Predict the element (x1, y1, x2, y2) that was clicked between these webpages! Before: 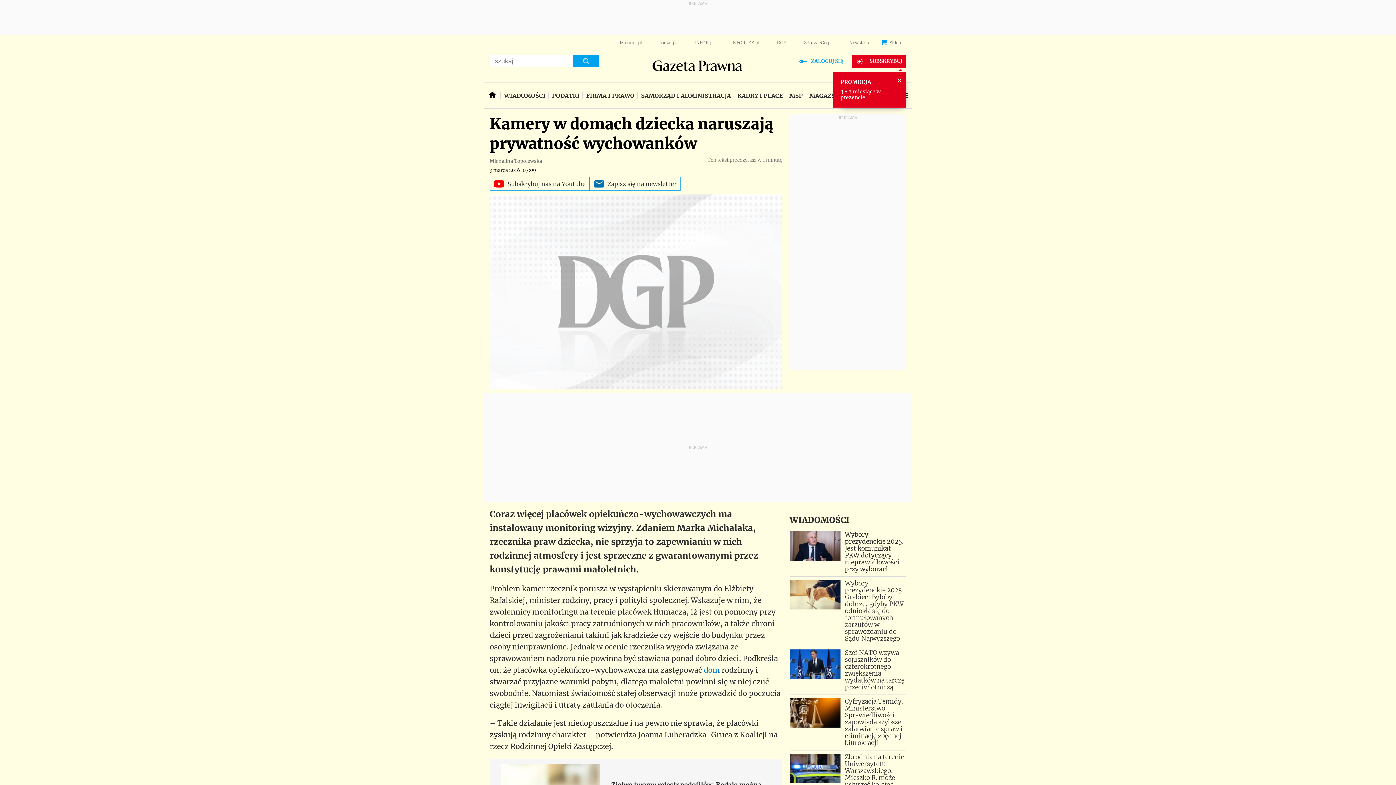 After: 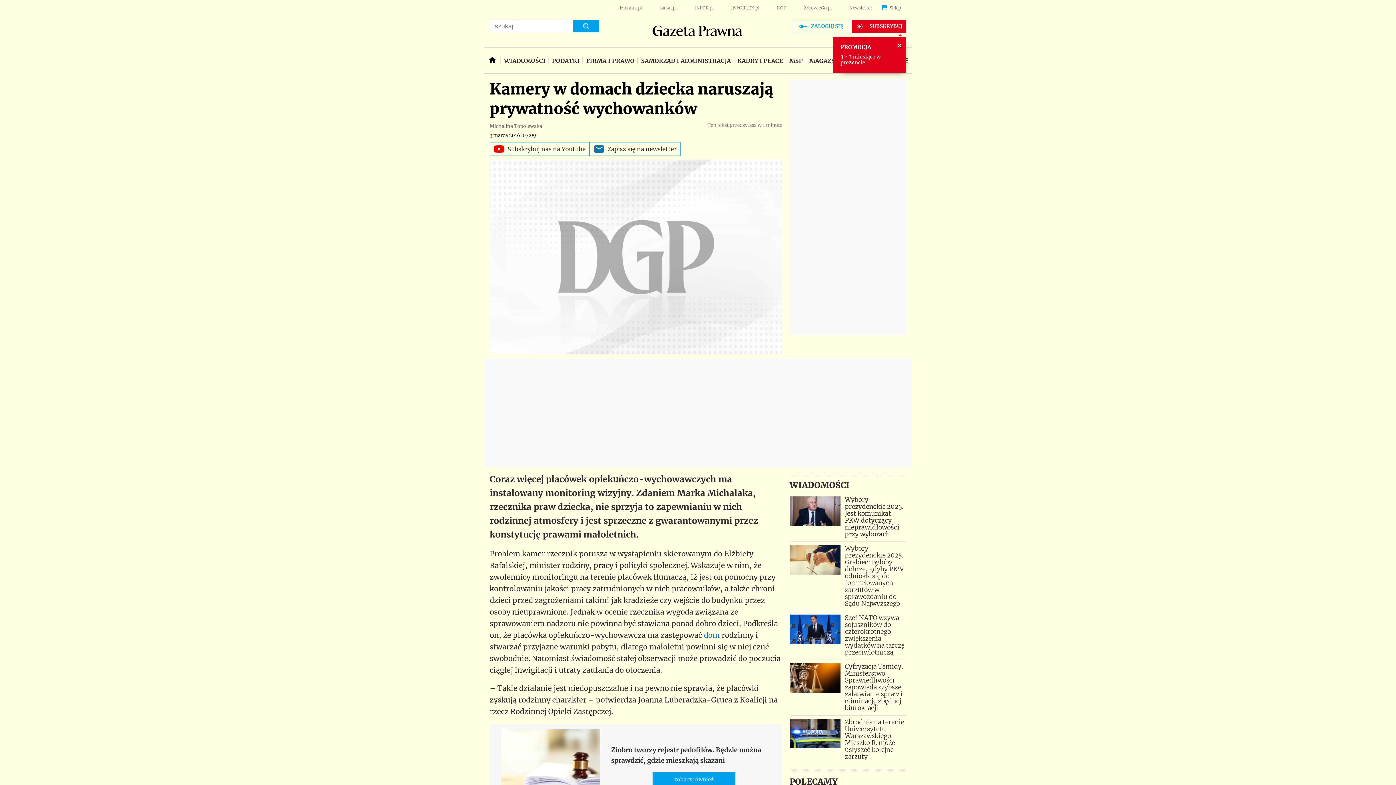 Action: bbox: (777, 40, 786, 45) label: DGP